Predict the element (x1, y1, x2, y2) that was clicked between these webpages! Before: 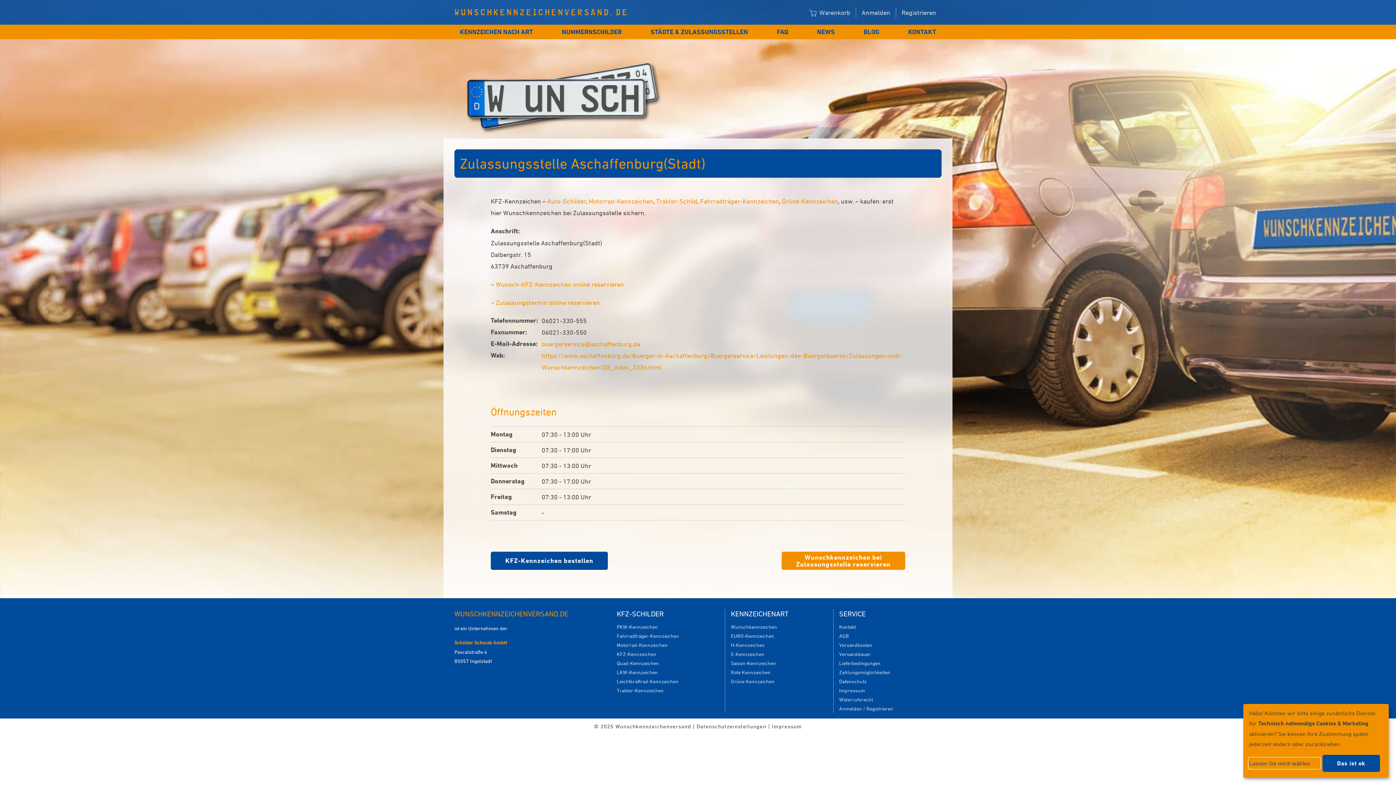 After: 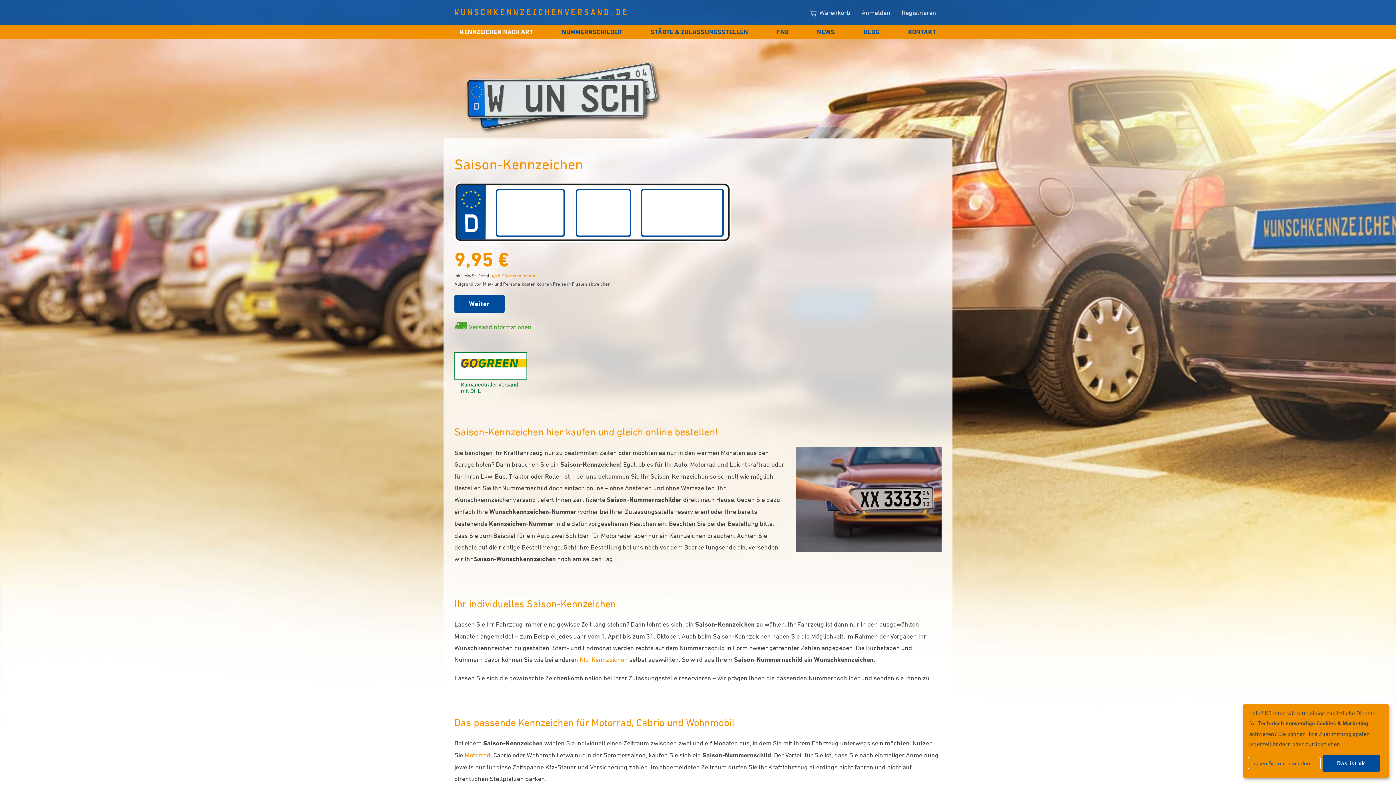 Action: label: Saison-Kennzeichen bbox: (731, 659, 776, 668)